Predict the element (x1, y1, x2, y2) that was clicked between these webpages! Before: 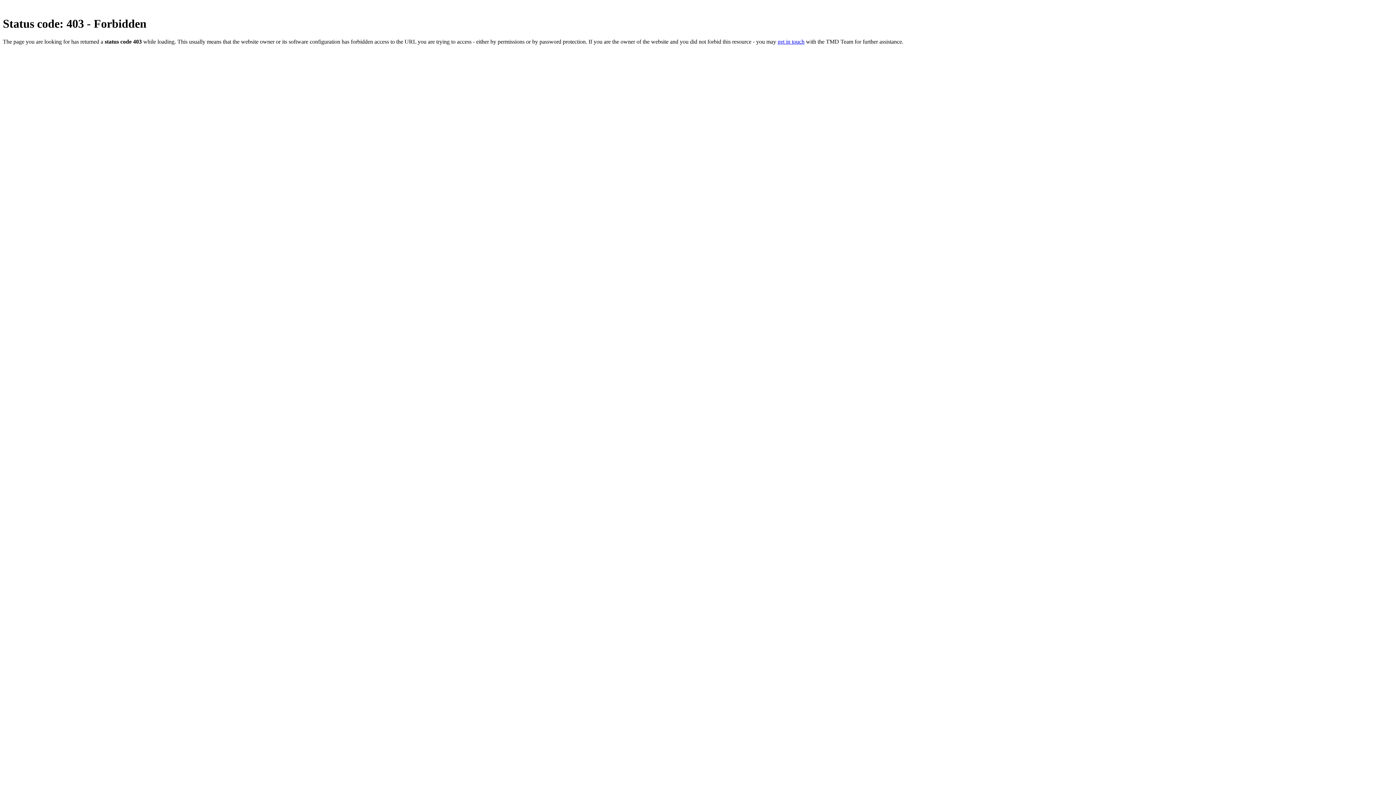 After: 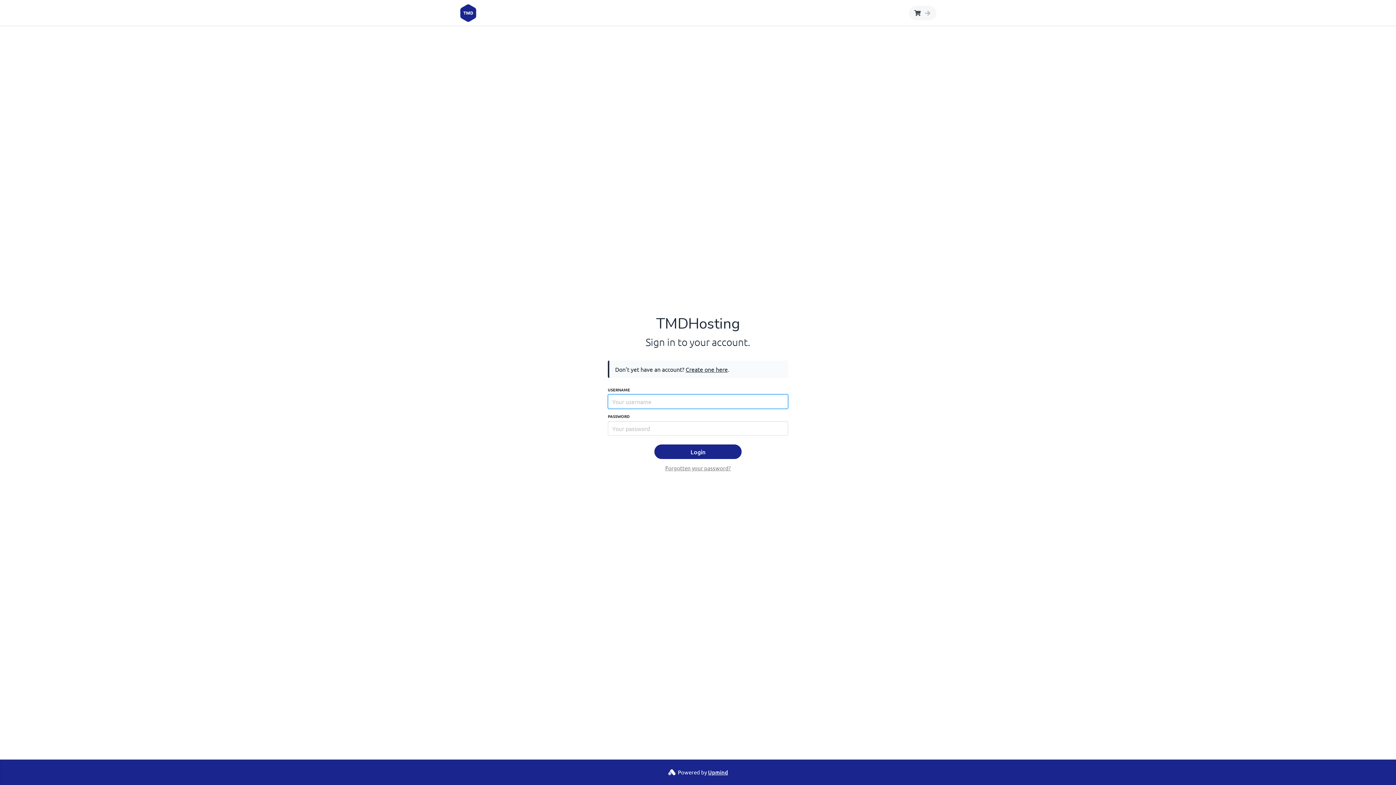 Action: label: get in touch bbox: (777, 38, 804, 44)